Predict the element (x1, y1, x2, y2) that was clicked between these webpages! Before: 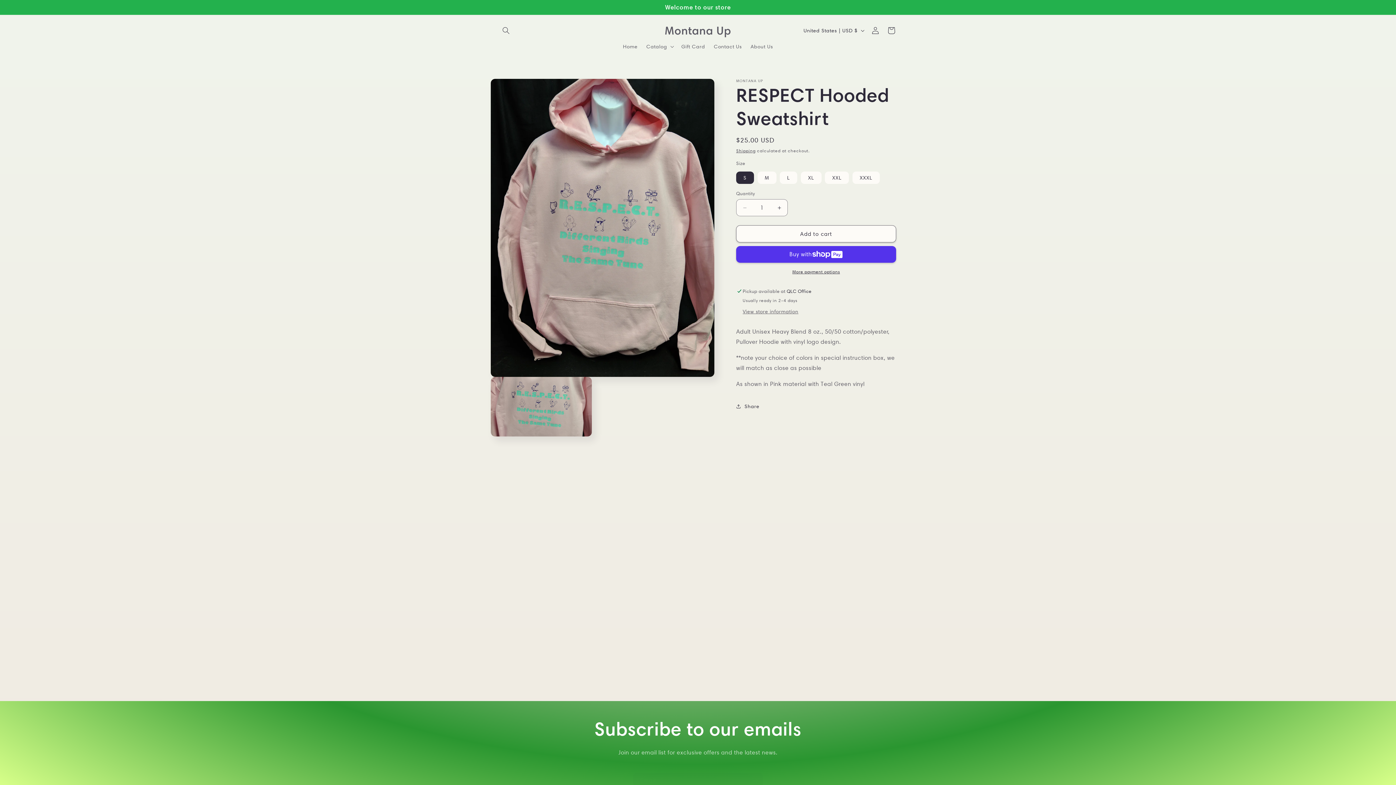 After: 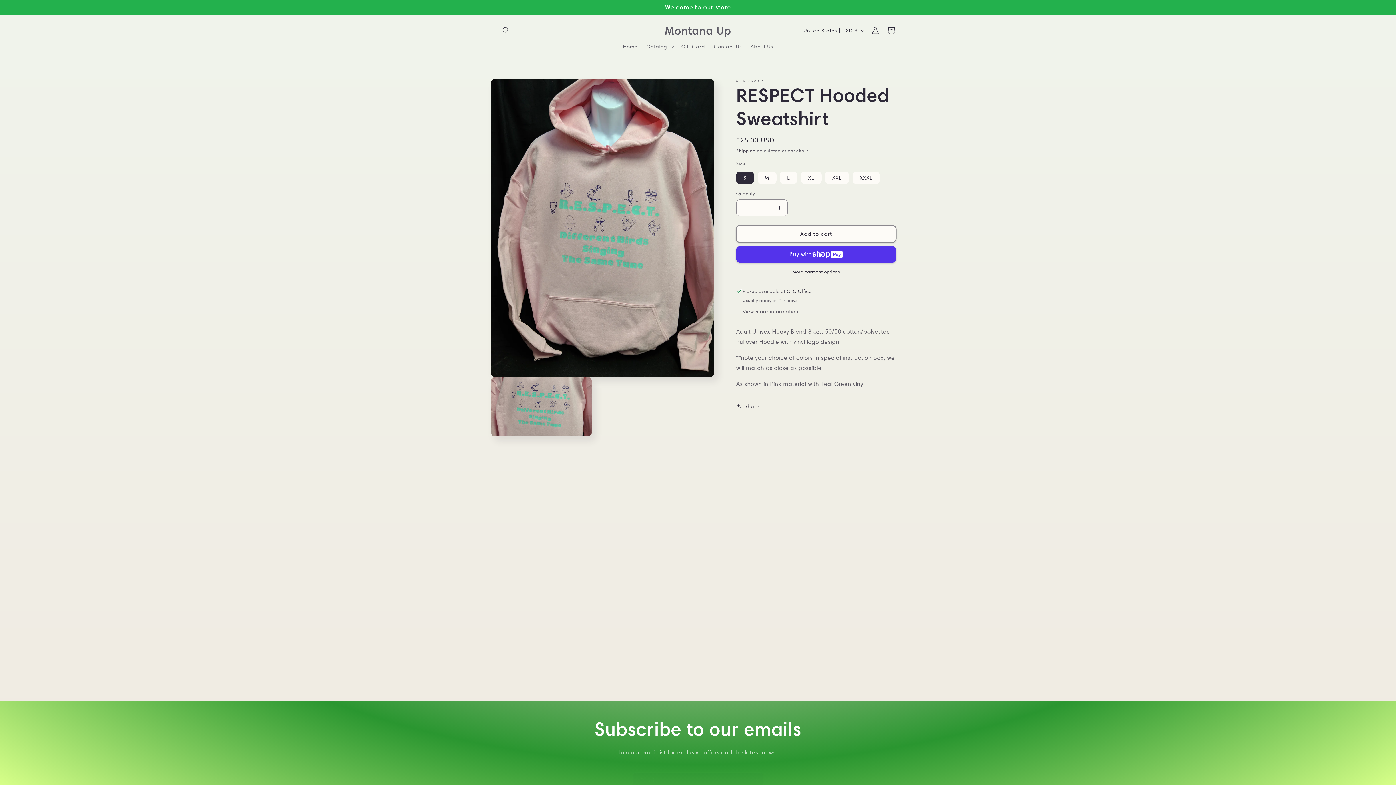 Action: label: Add to cart bbox: (736, 225, 896, 242)